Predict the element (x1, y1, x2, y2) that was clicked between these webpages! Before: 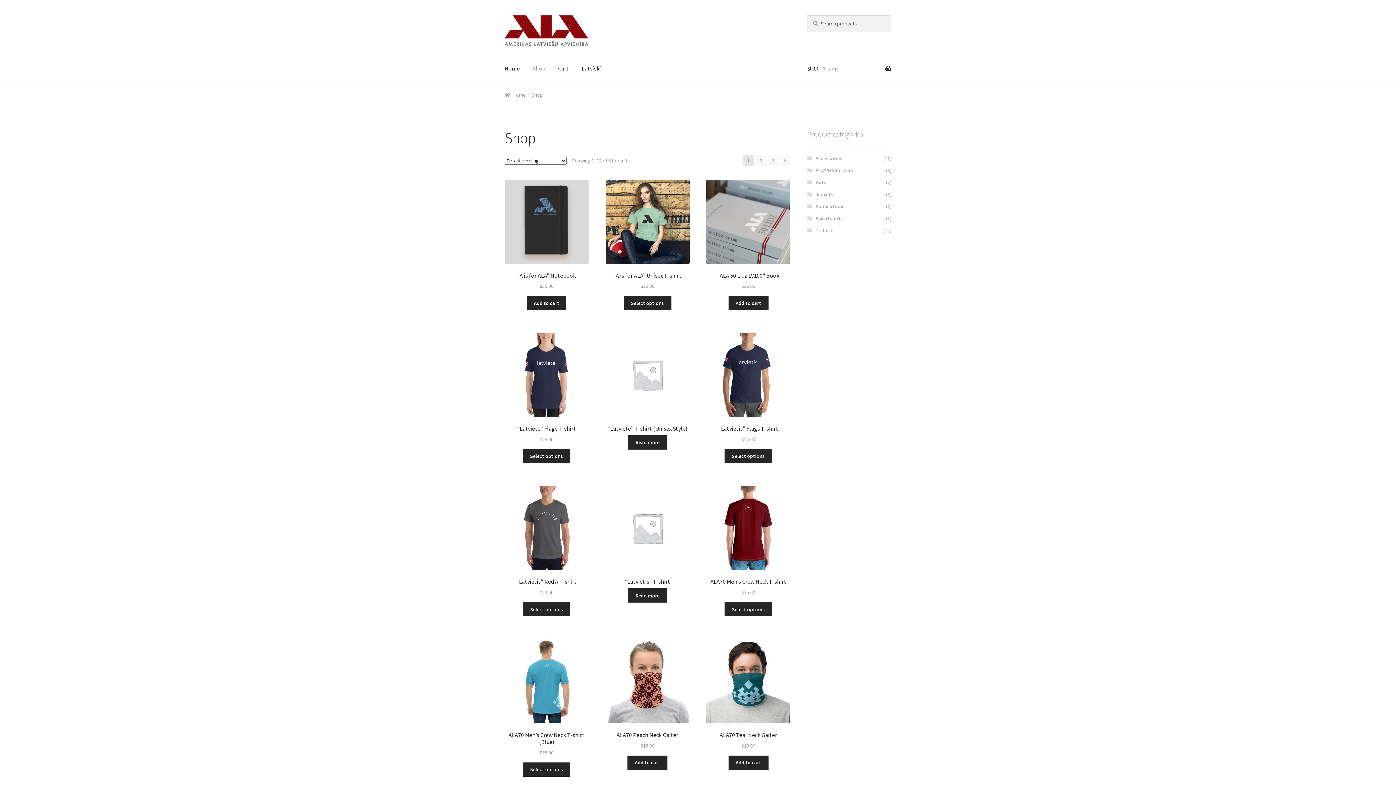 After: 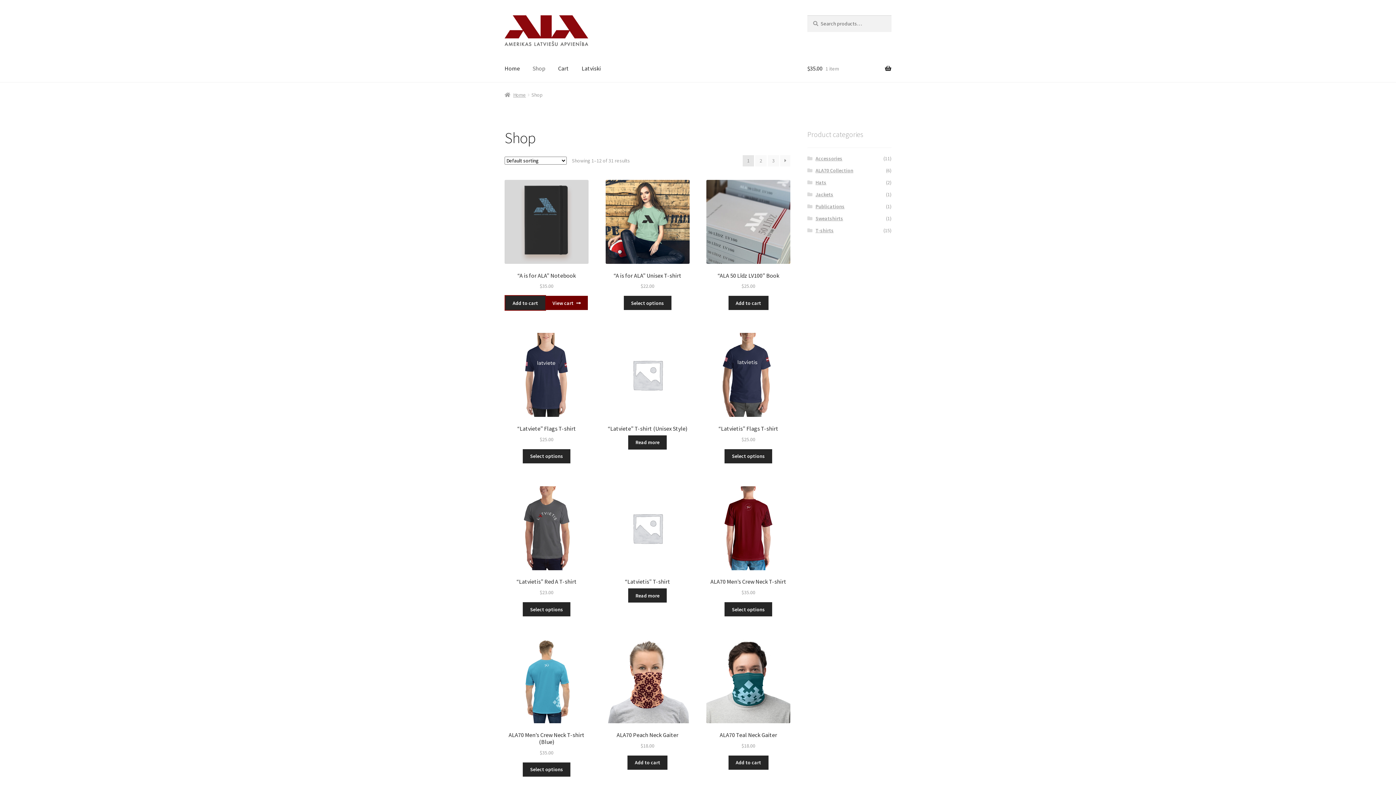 Action: label: Add to cart: “"A is for ALA" Notebook” bbox: (526, 296, 566, 310)